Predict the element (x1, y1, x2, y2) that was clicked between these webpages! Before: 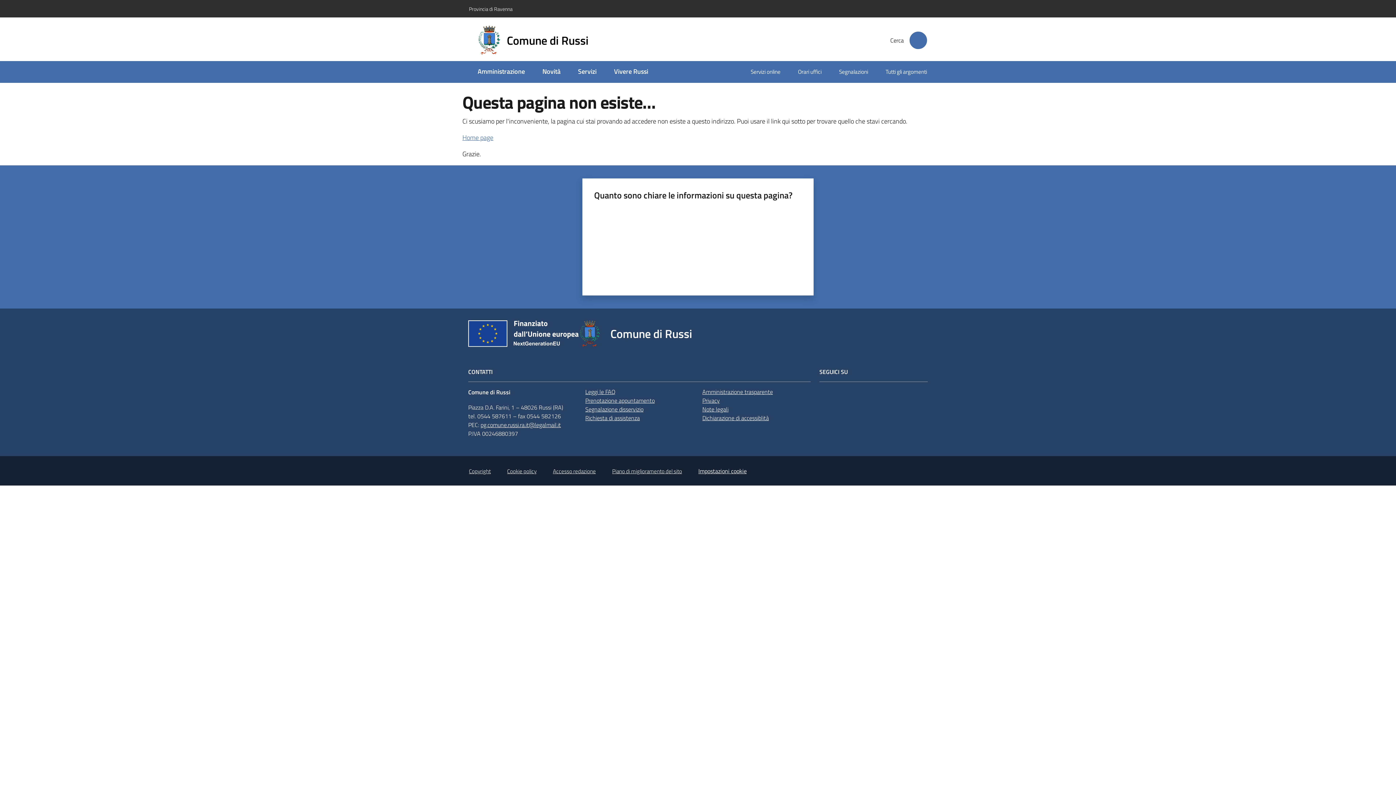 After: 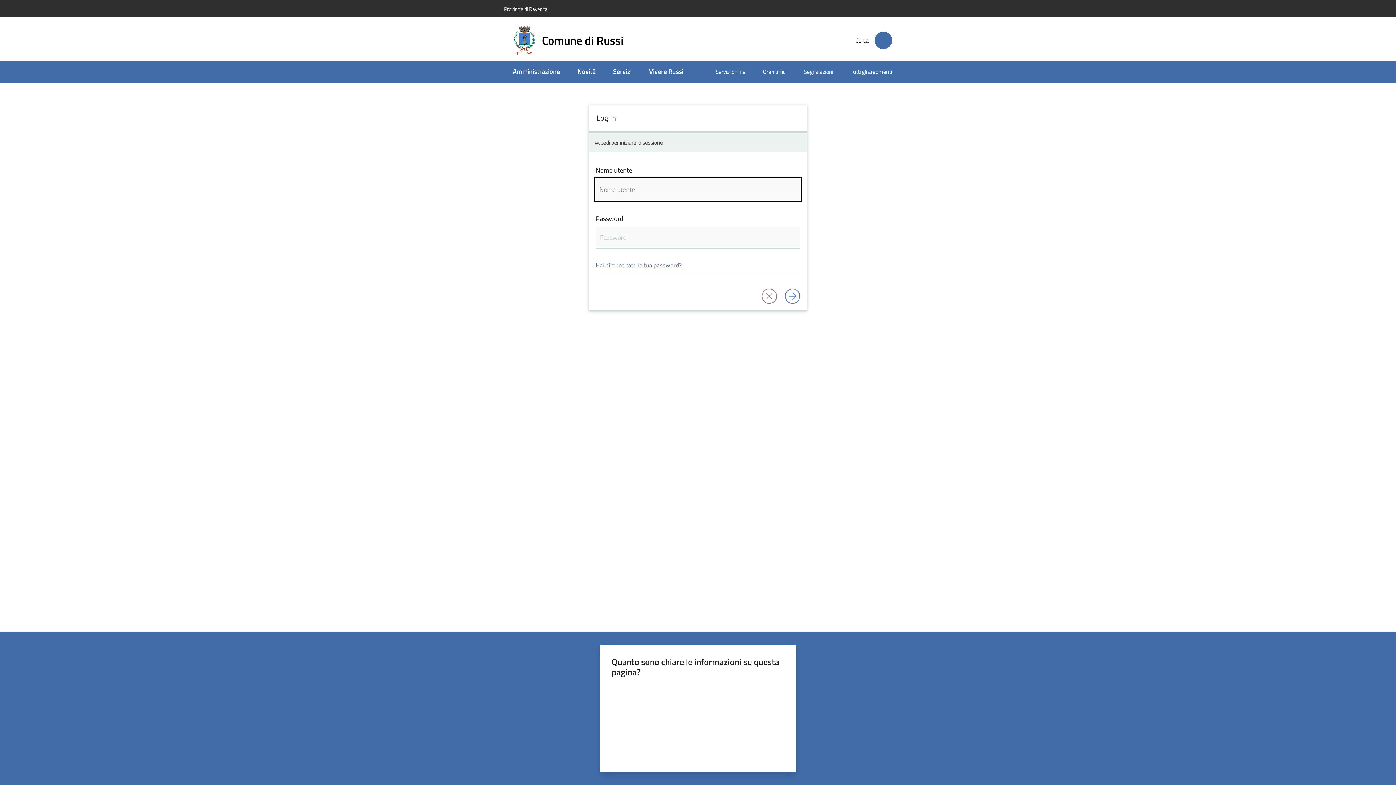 Action: bbox: (553, 467, 596, 475) label: Accesso redazione